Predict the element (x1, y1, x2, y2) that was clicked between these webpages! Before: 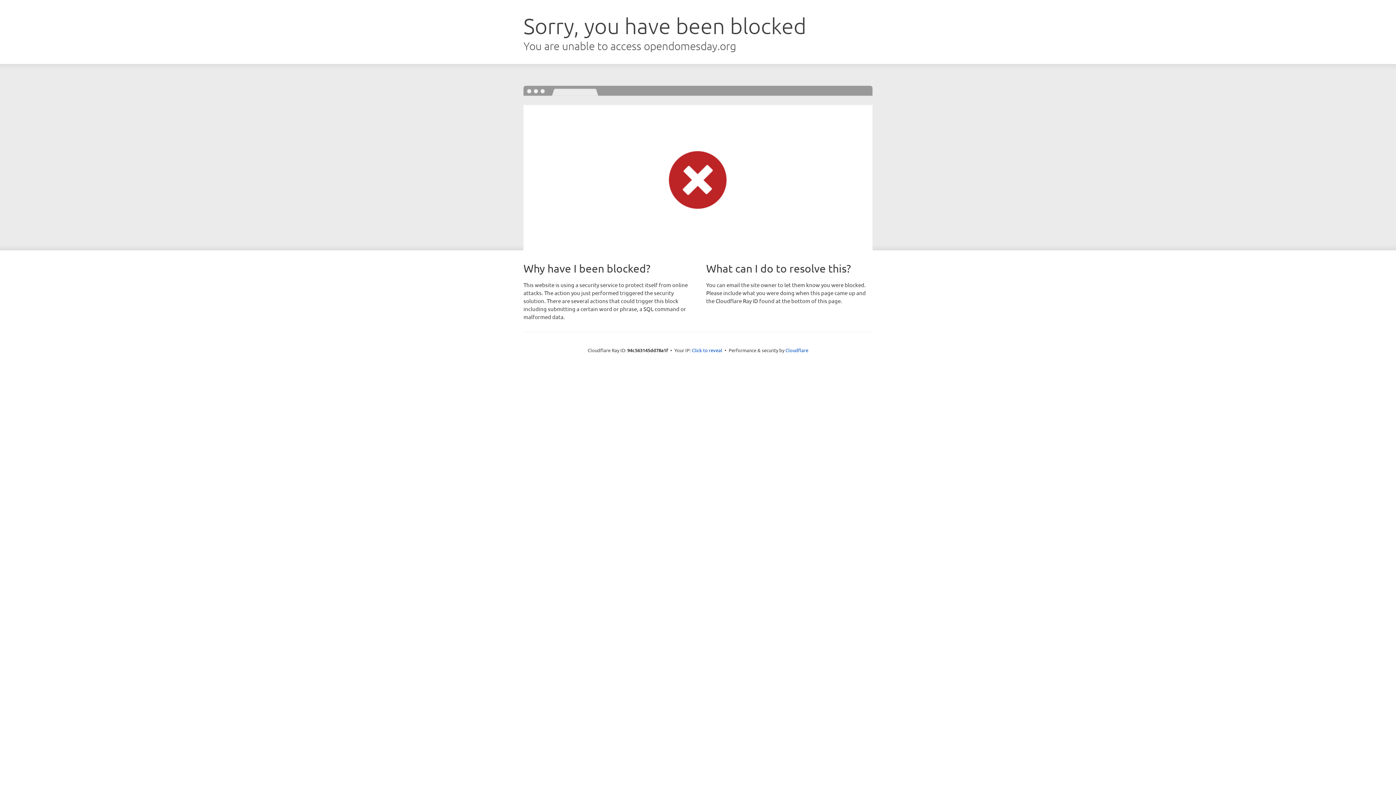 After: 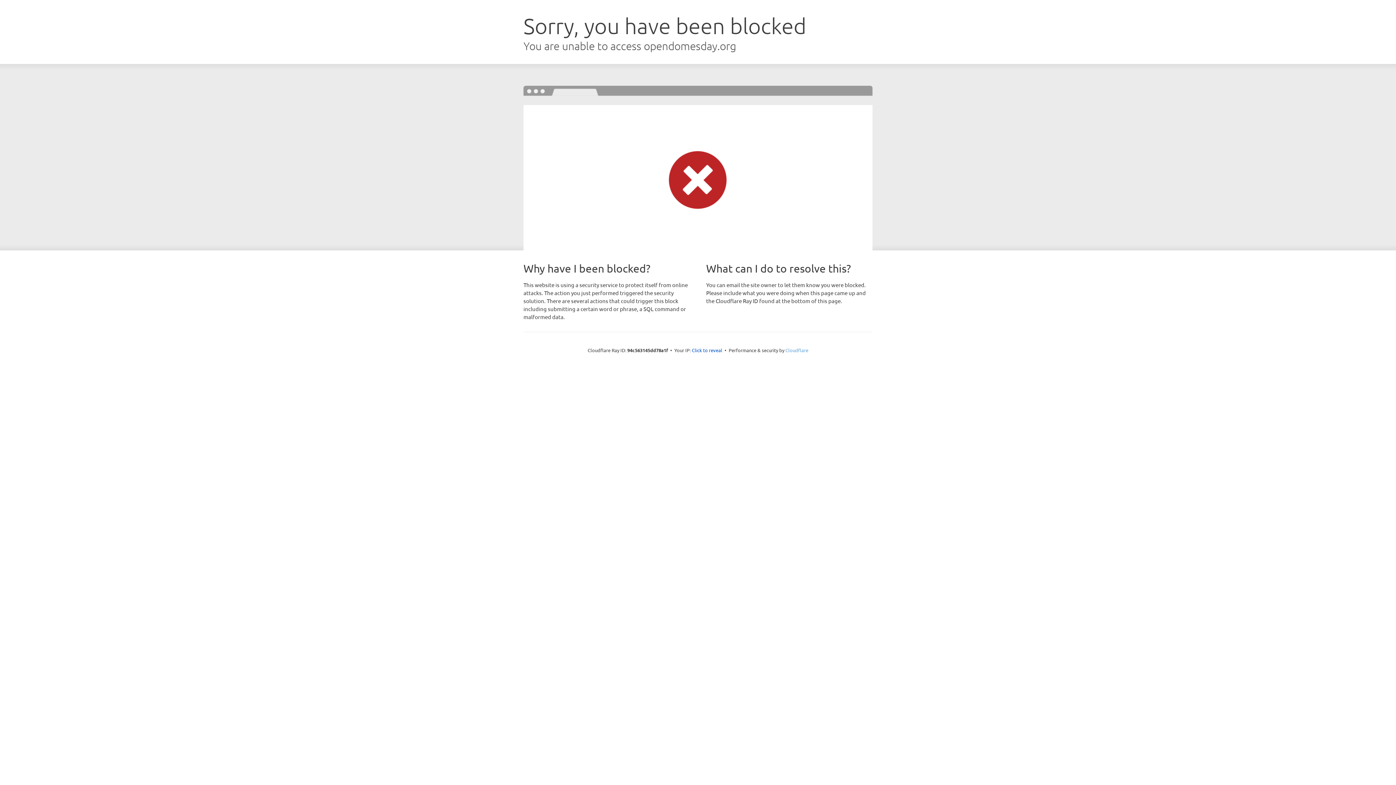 Action: label: Cloudflare bbox: (785, 347, 808, 353)